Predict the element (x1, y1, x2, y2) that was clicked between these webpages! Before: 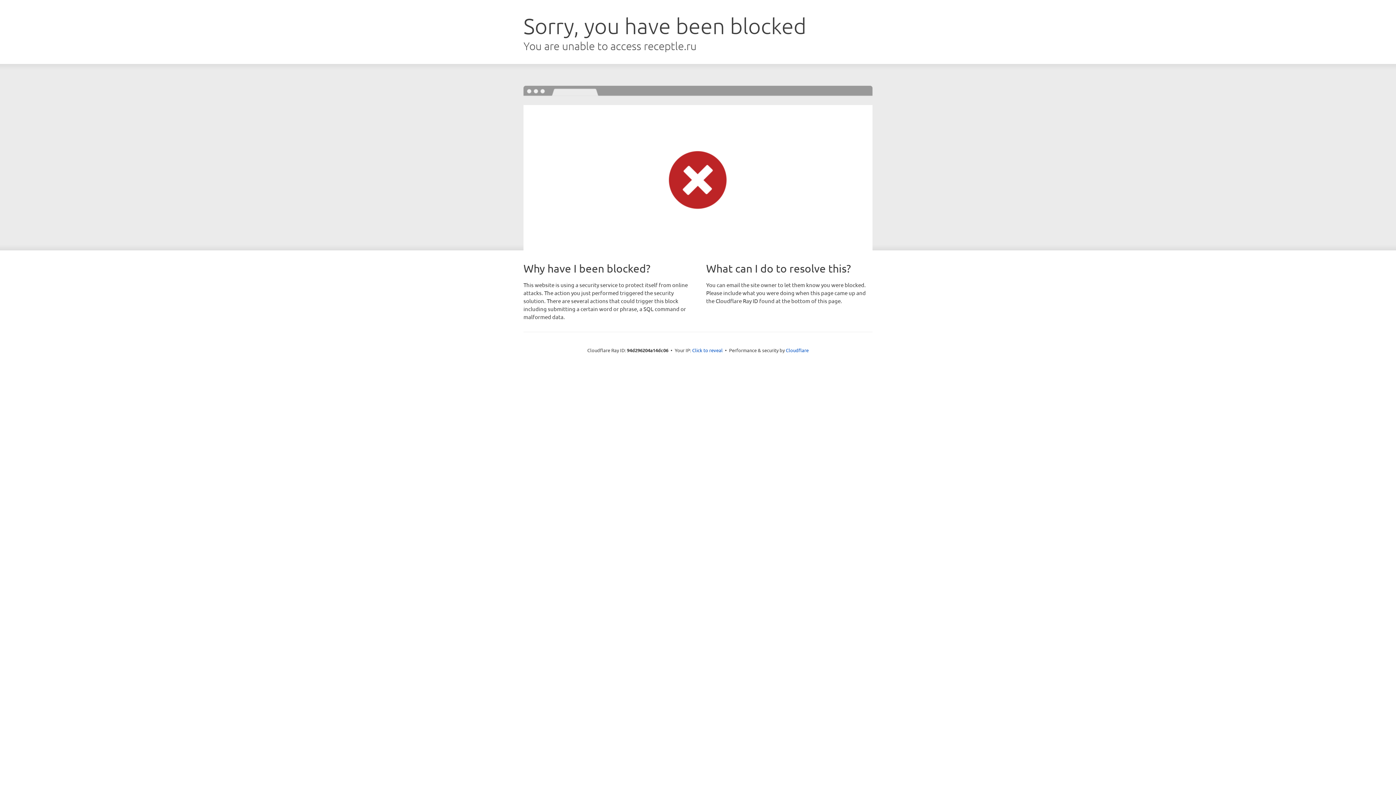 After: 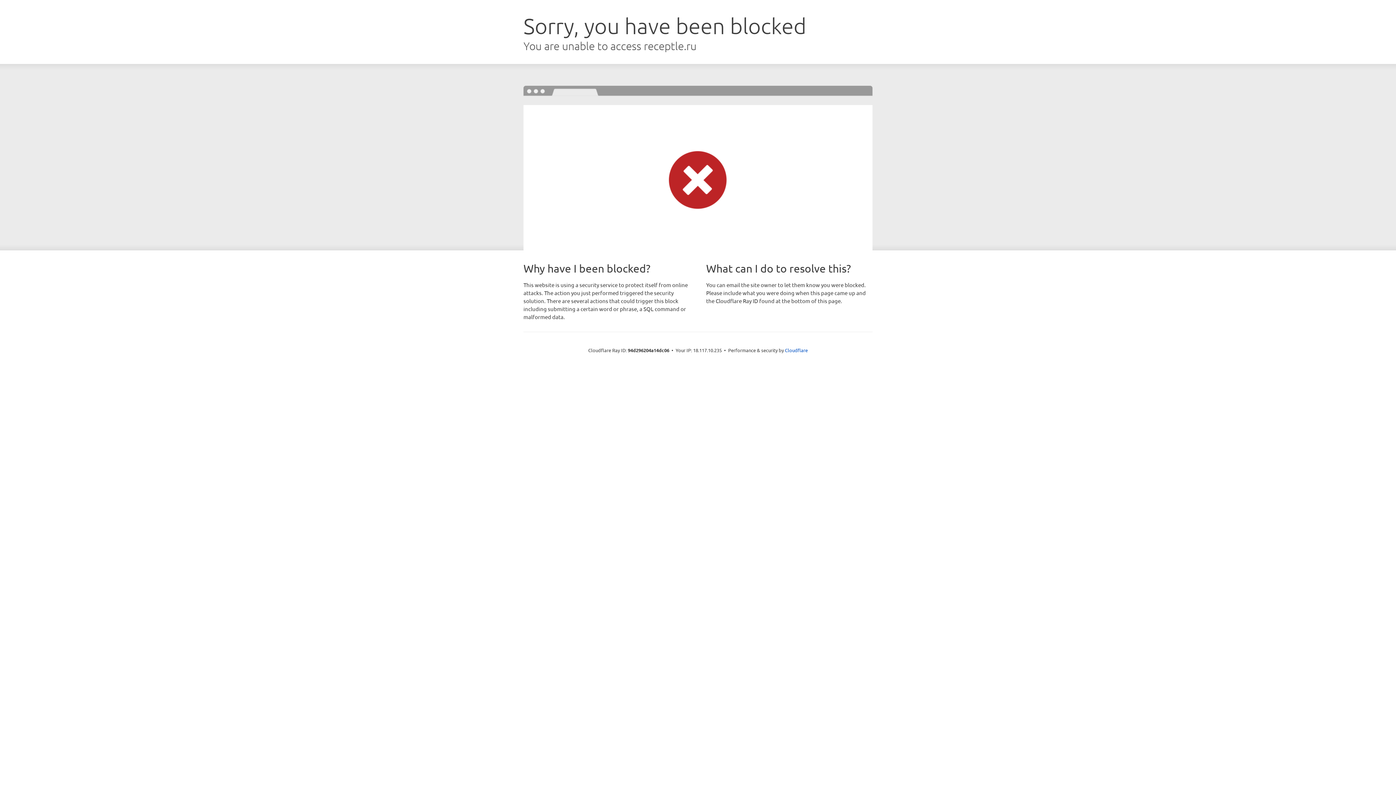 Action: label: Click to reveal bbox: (692, 346, 722, 353)